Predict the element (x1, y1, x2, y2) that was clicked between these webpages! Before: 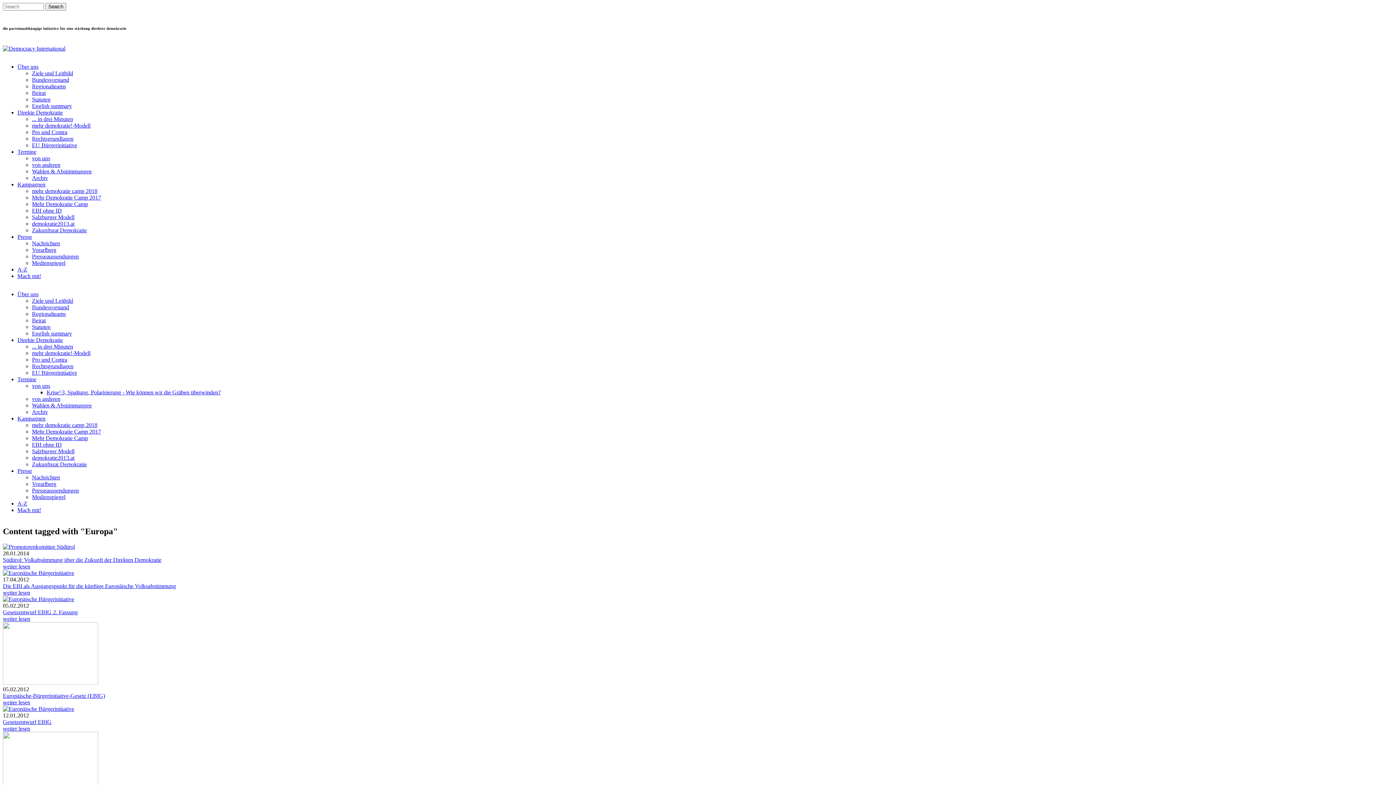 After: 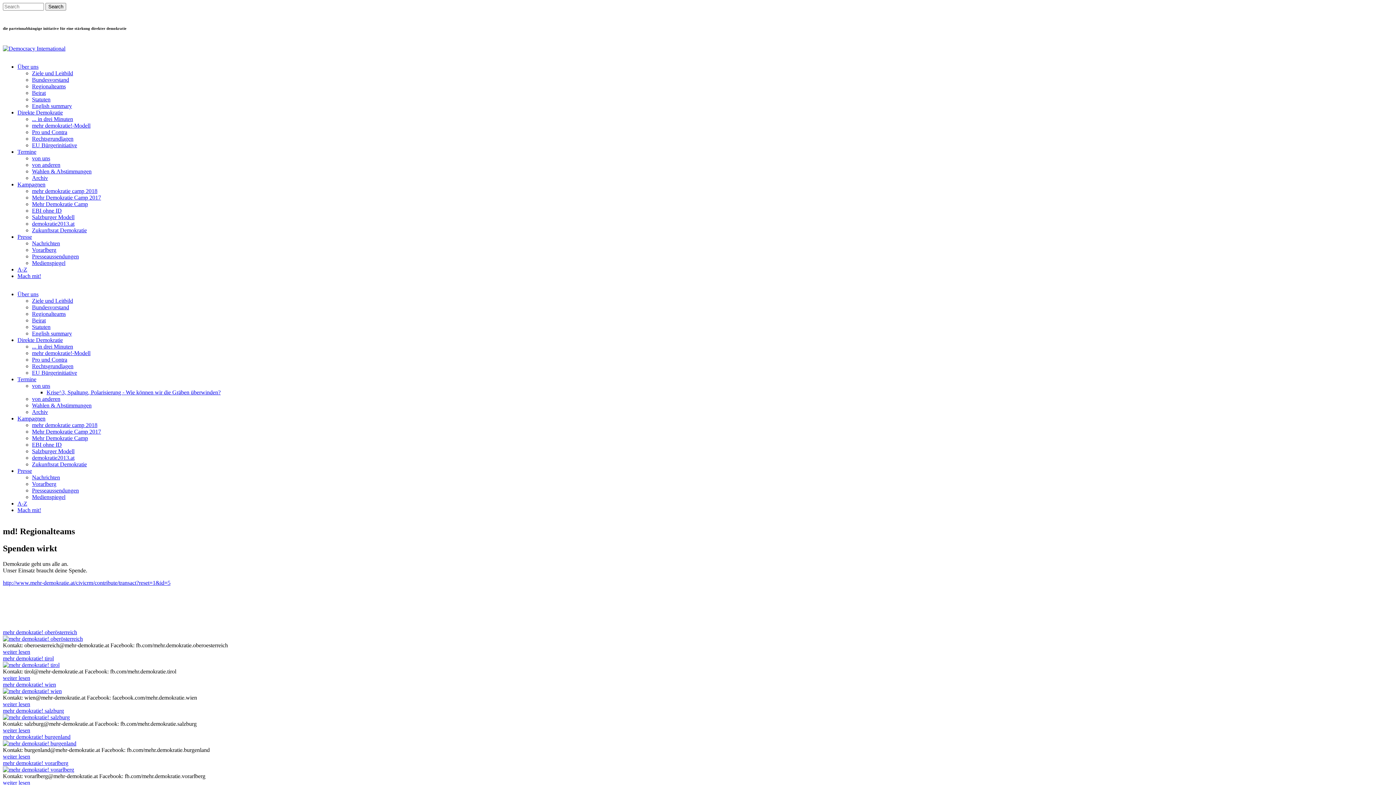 Action: label: Regionalteams bbox: (32, 83, 65, 89)